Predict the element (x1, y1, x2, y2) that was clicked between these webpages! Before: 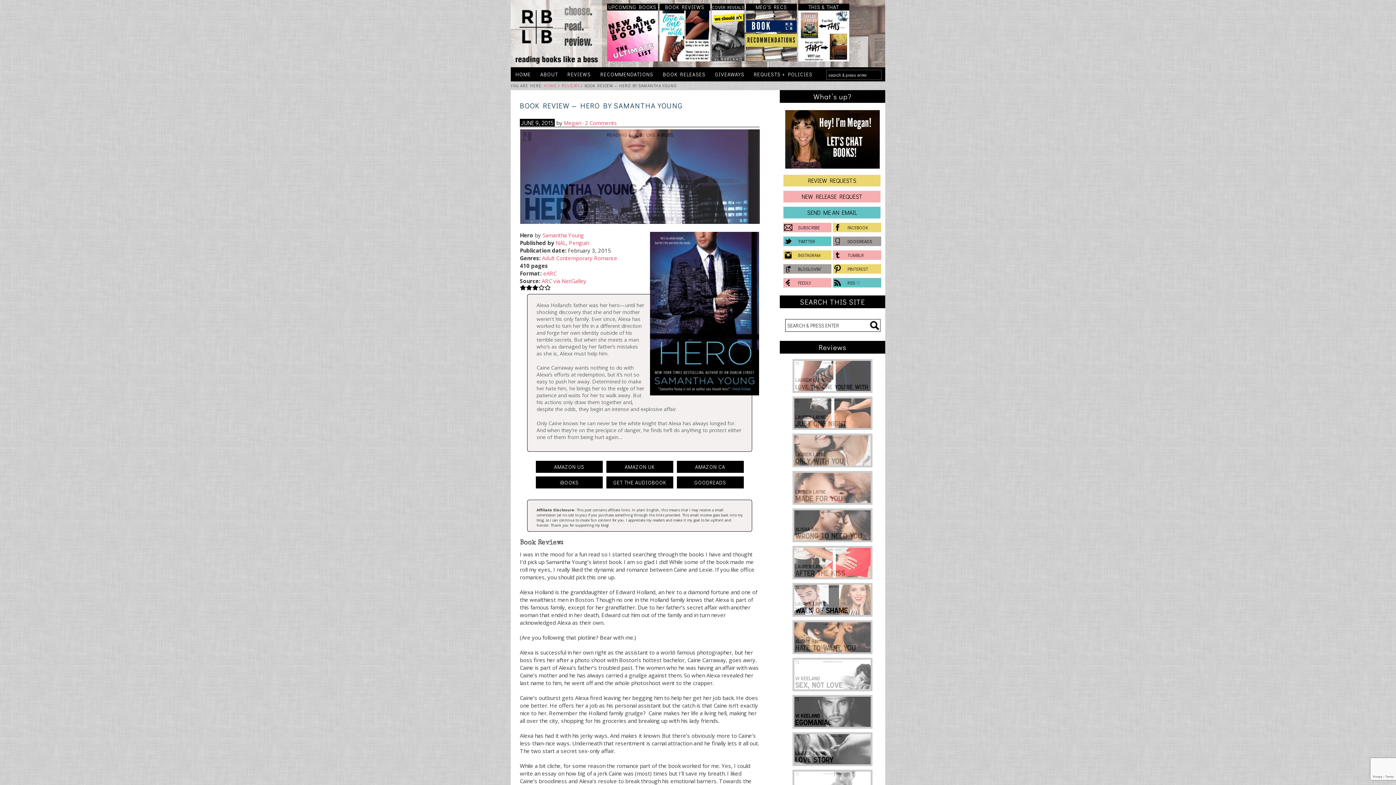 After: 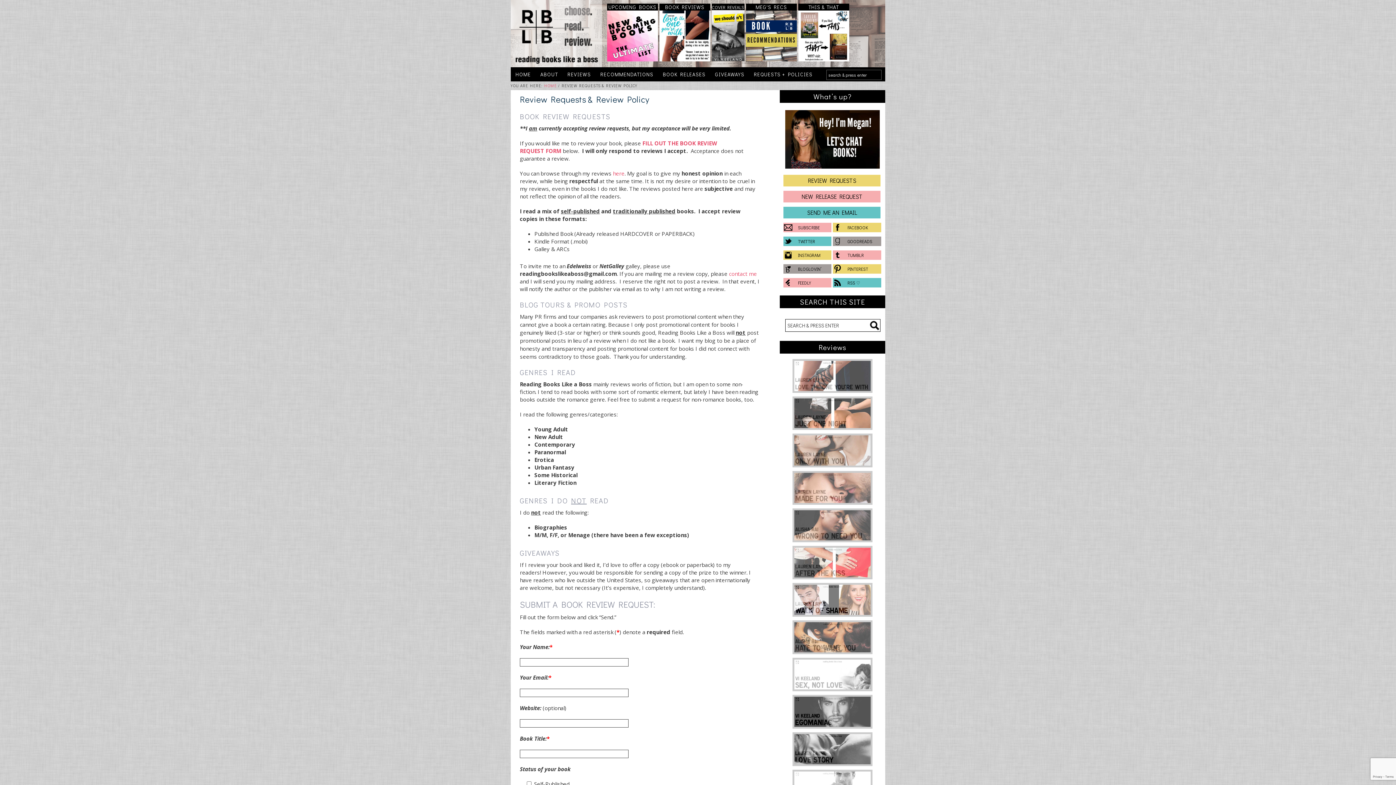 Action: bbox: (783, 174, 880, 186) label: REVIEW REQUESTS